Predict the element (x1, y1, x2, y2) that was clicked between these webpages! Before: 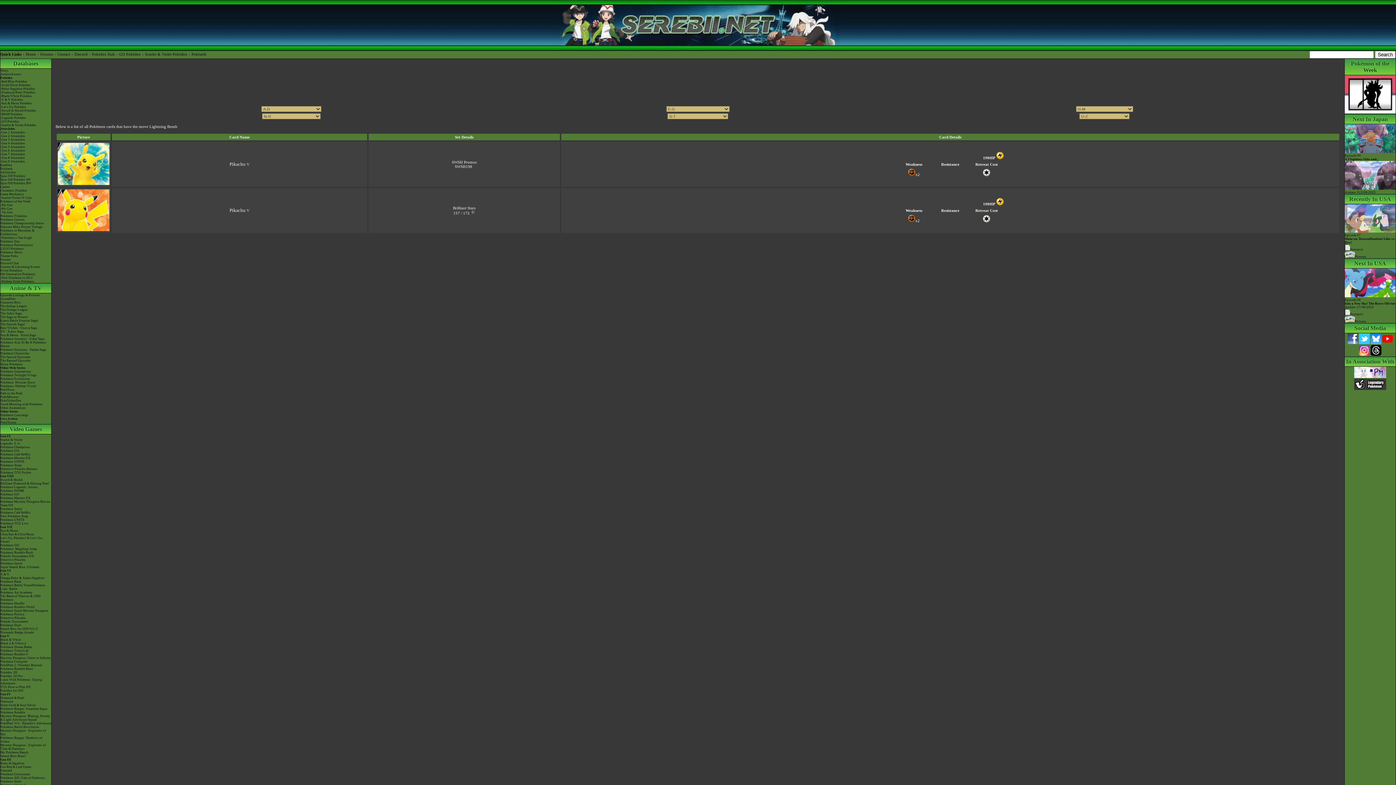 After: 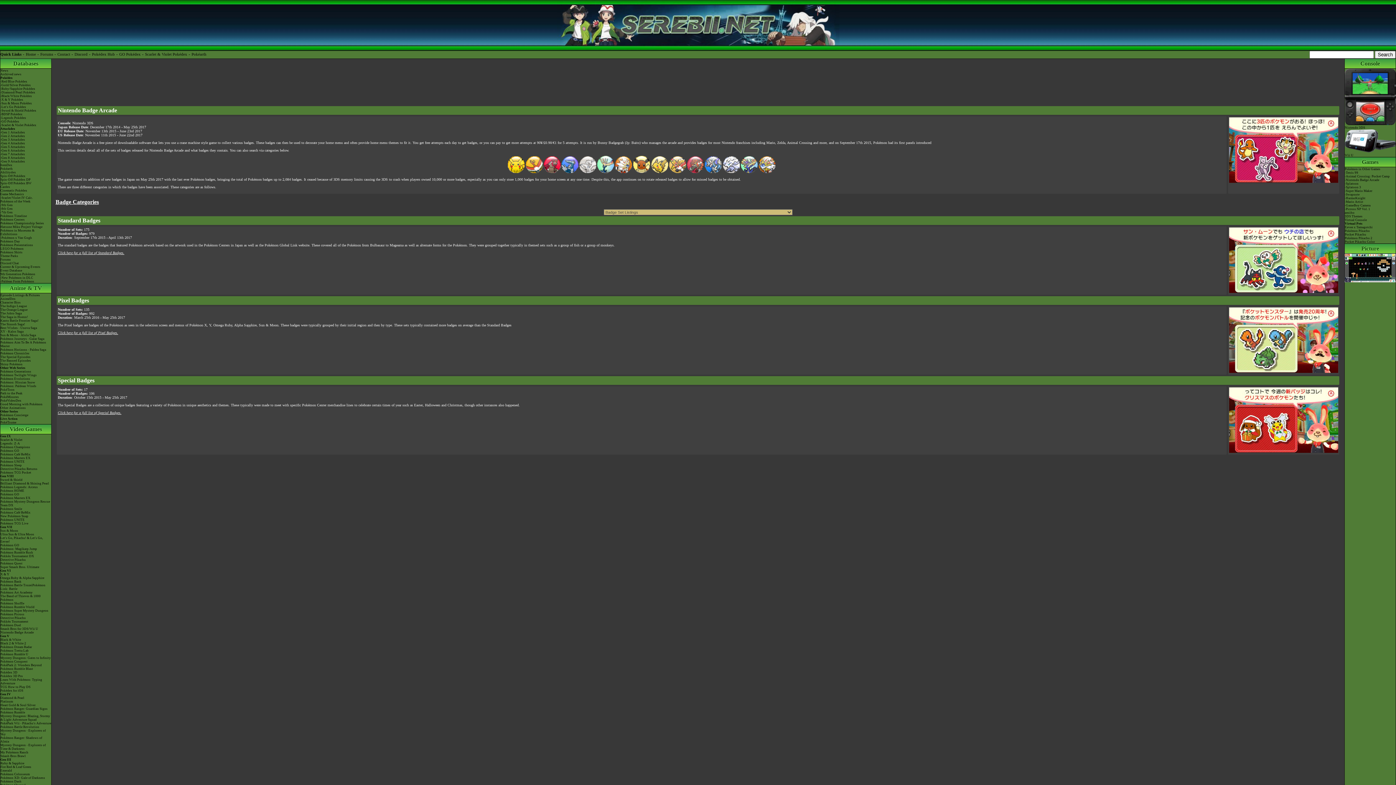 Action: label: Nintendo Badge Arcade bbox: (0, 630, 51, 634)